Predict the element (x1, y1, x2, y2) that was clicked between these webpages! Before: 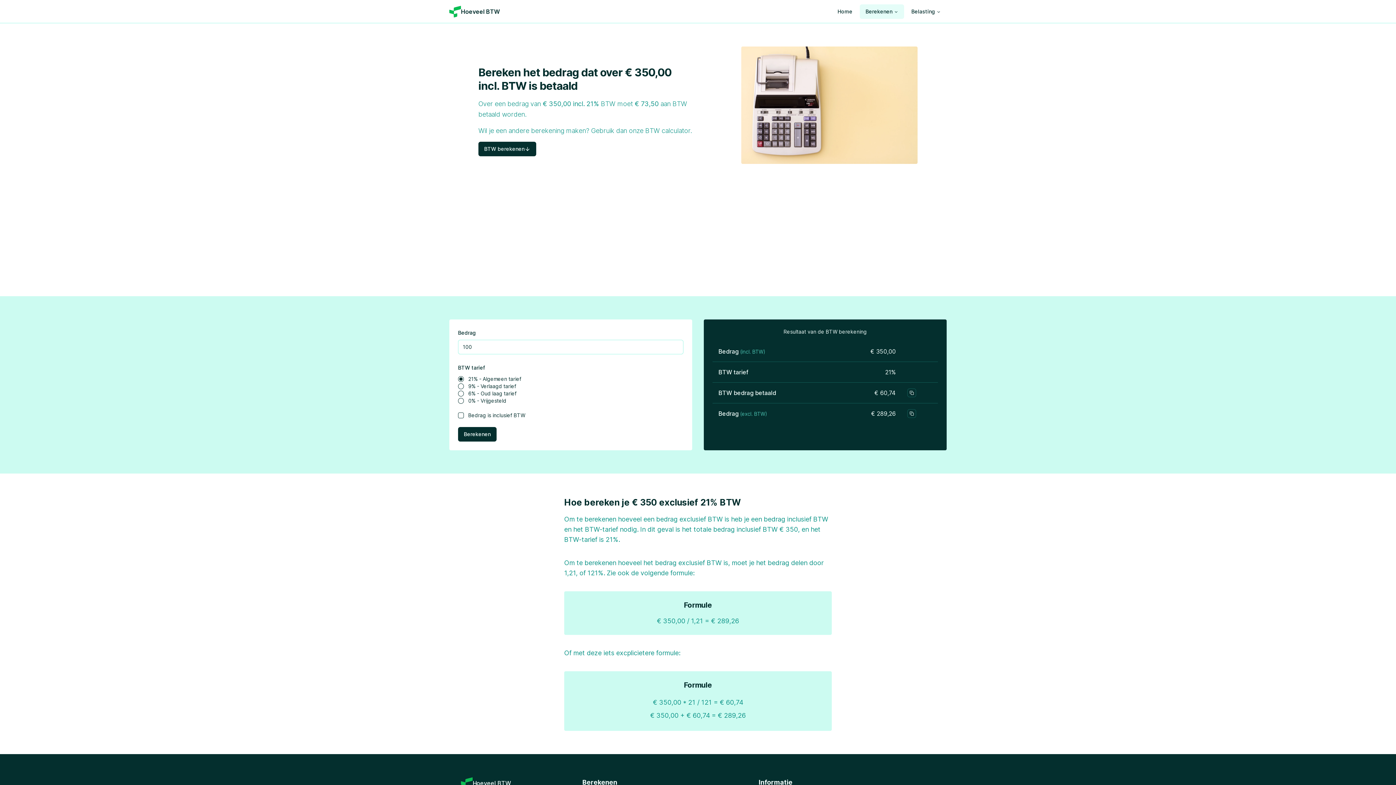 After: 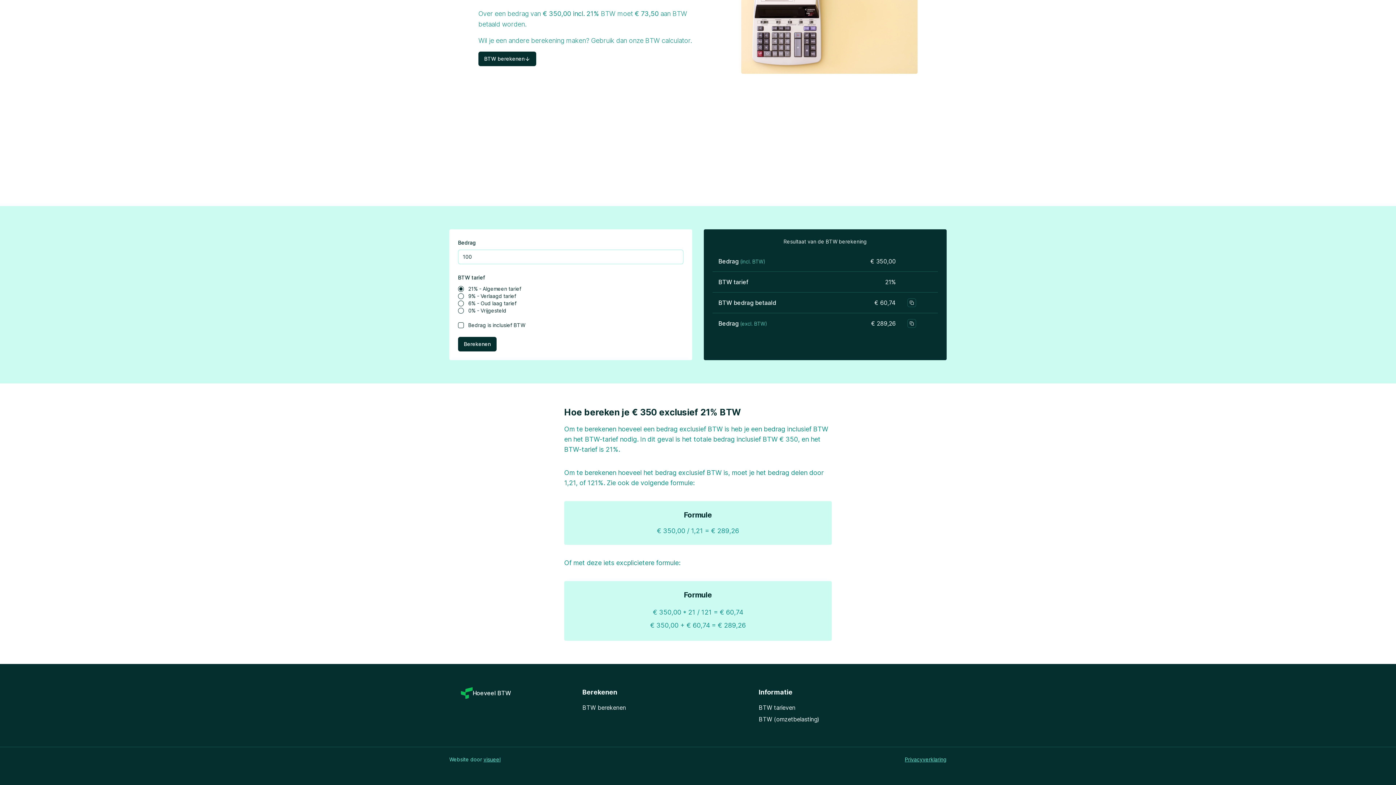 Action: bbox: (478, 141, 536, 156) label: BTW berekenen